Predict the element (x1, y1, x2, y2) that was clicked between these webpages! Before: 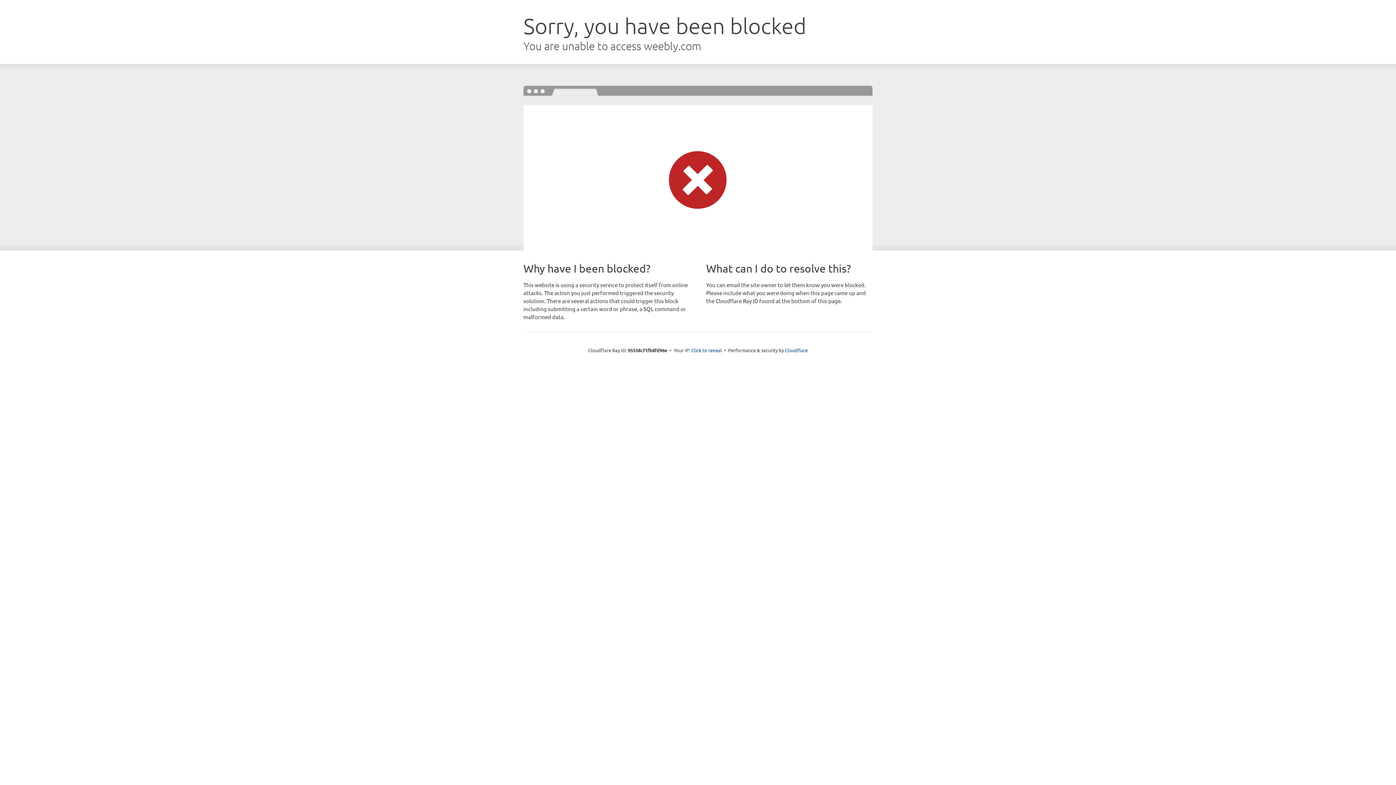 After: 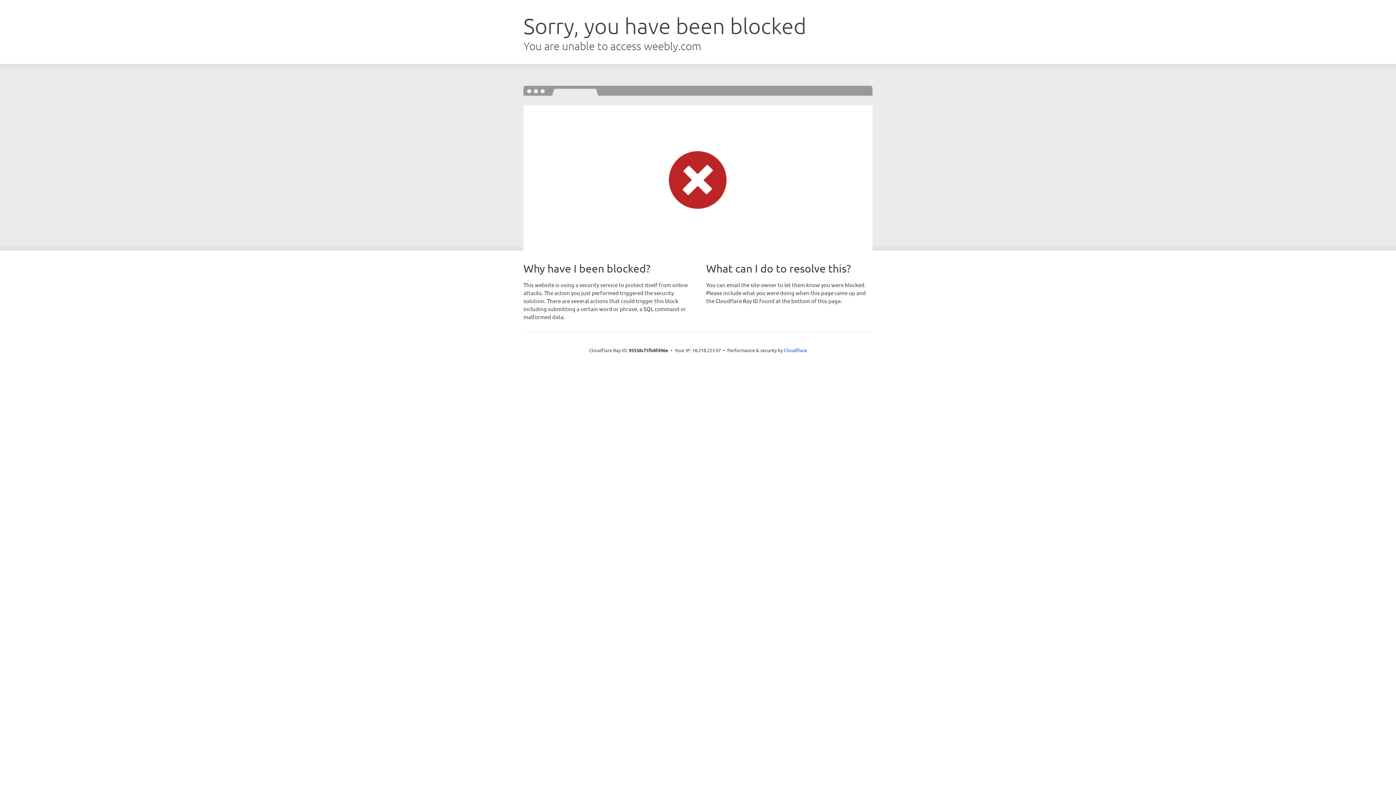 Action: label: Click to reveal bbox: (691, 346, 722, 353)